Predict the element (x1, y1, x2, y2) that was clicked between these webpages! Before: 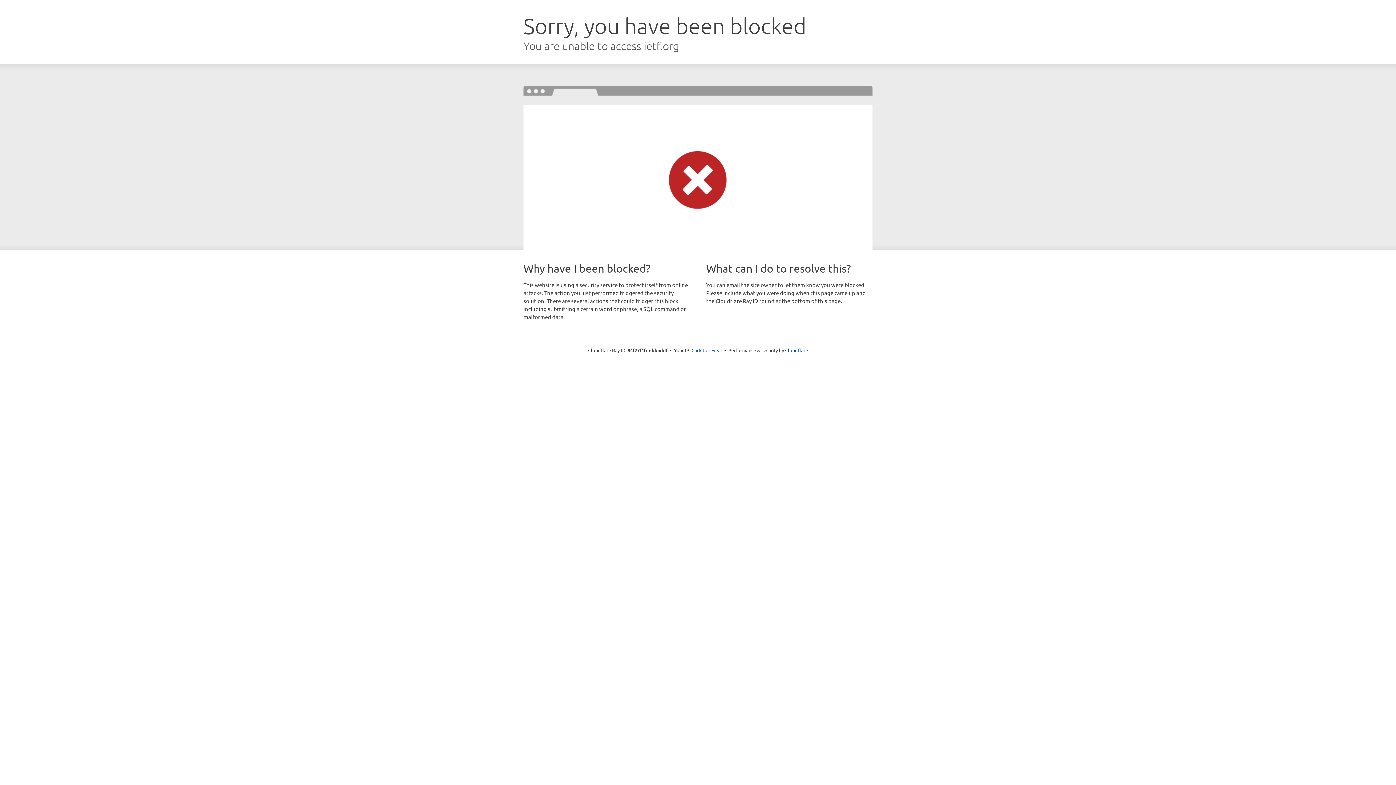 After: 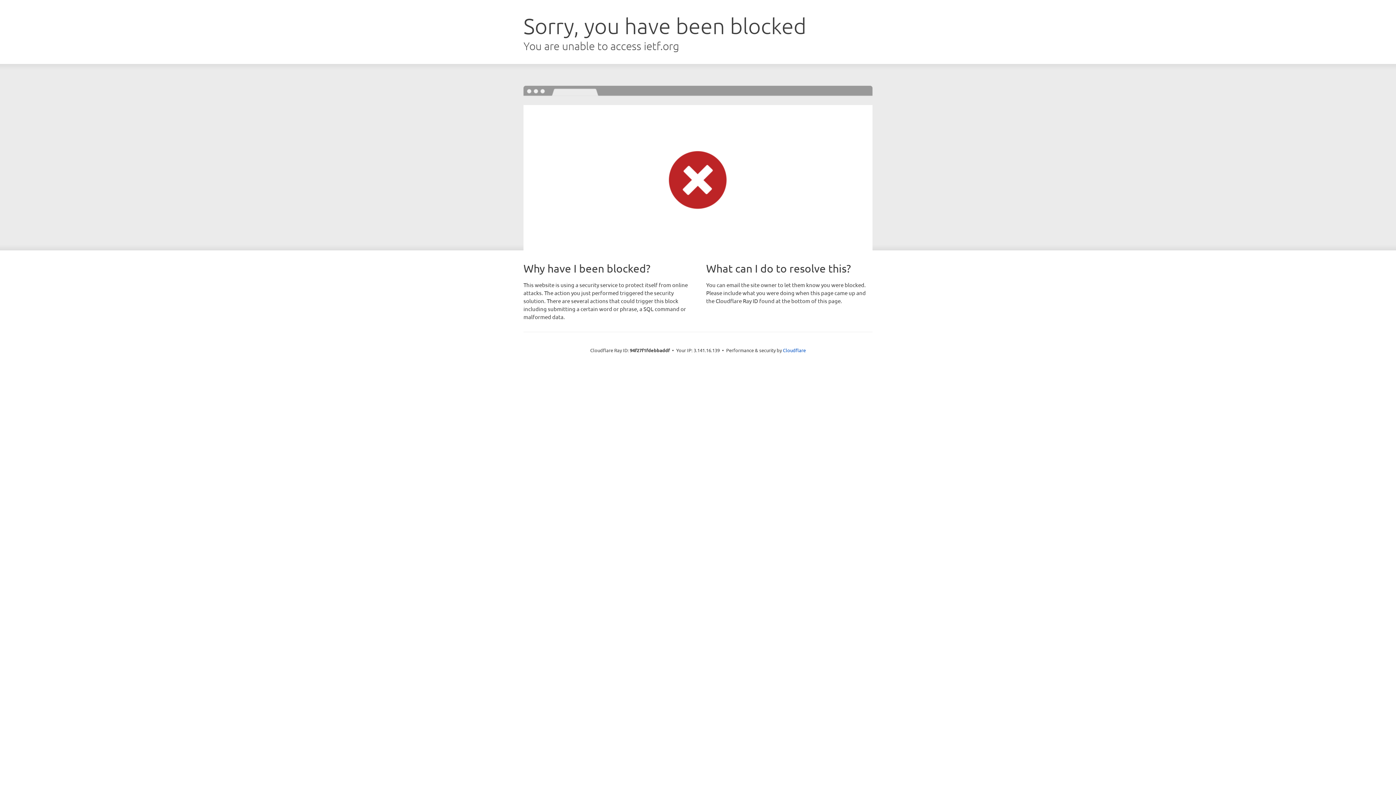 Action: label: Click to reveal bbox: (691, 346, 722, 353)